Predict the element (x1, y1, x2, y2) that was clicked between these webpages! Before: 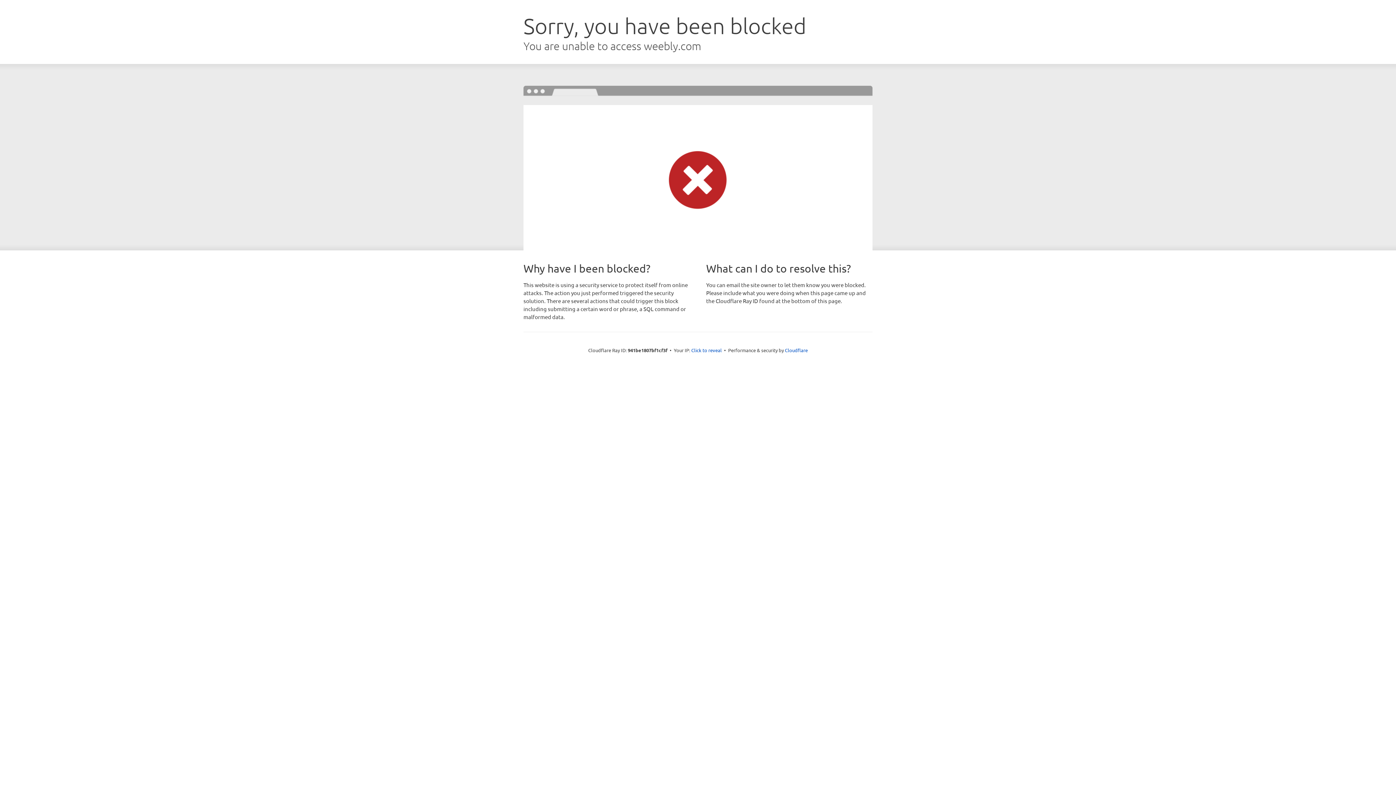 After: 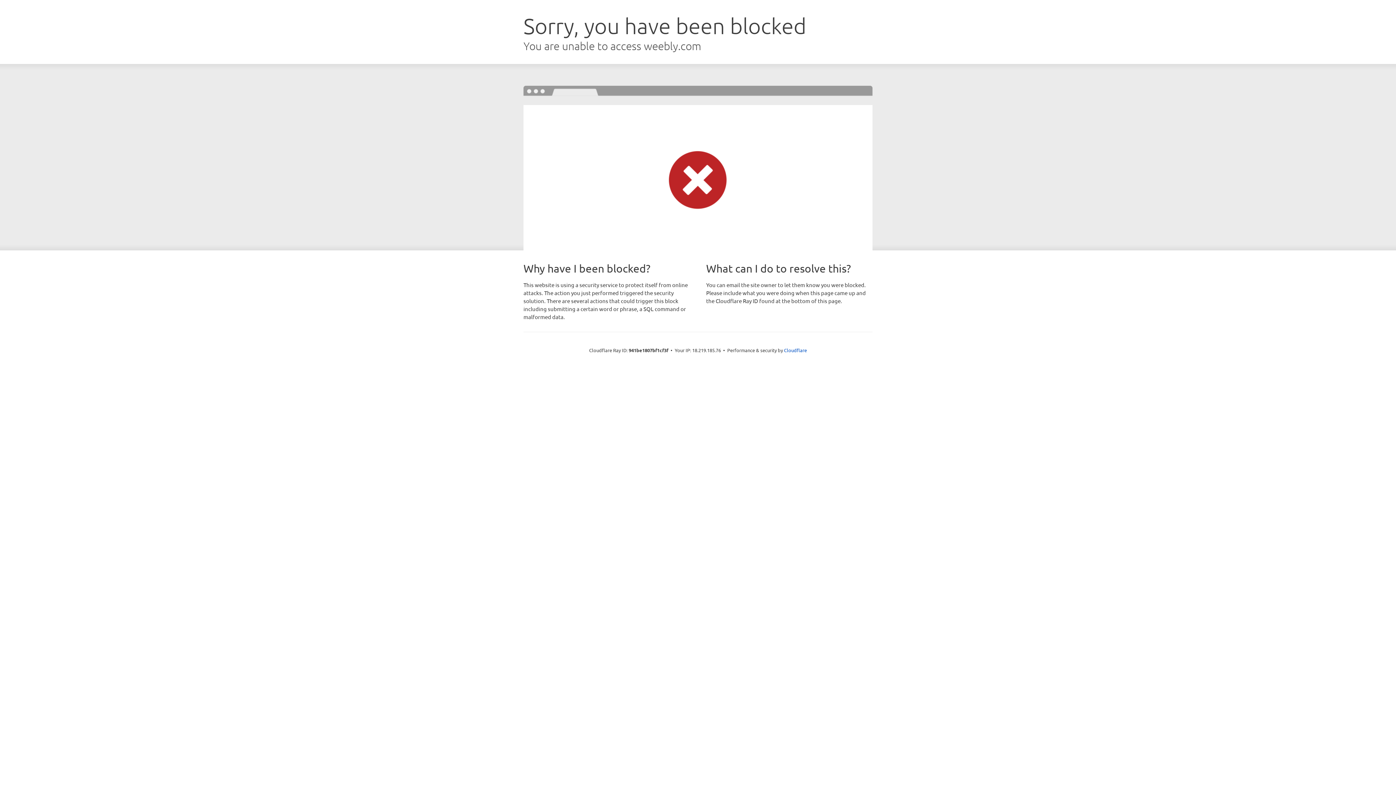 Action: label: Click to reveal bbox: (691, 346, 722, 353)